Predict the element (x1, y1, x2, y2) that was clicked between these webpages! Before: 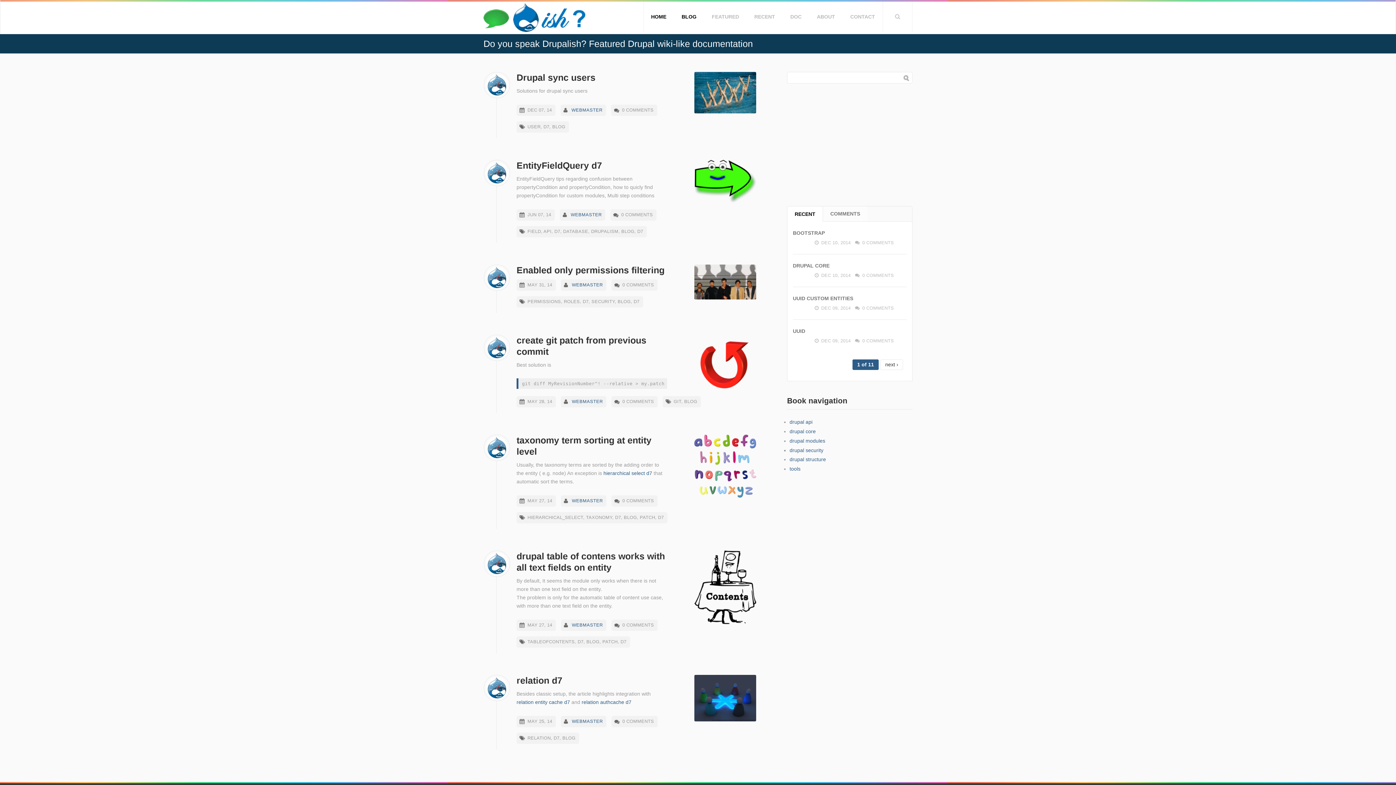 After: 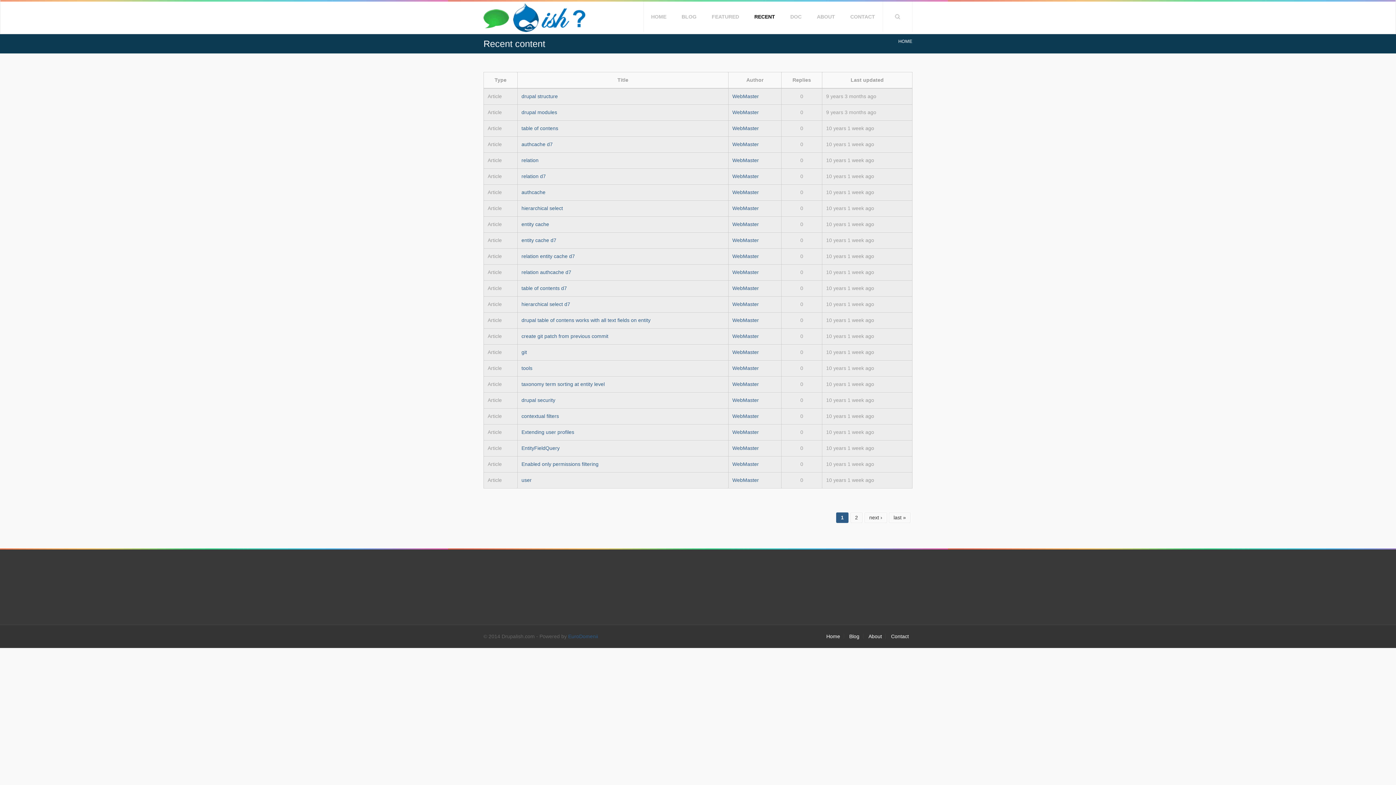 Action: label: RECENT bbox: (746, 1, 782, 32)